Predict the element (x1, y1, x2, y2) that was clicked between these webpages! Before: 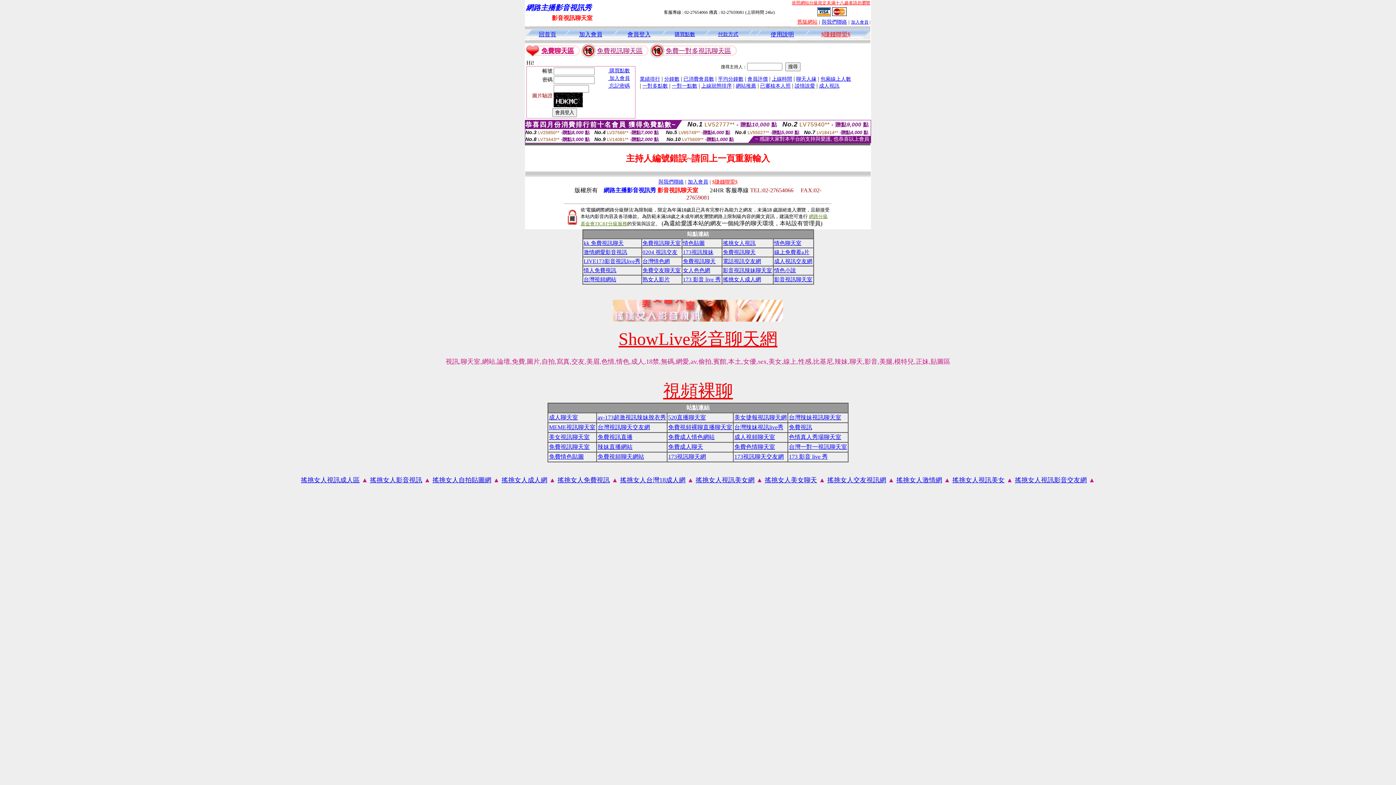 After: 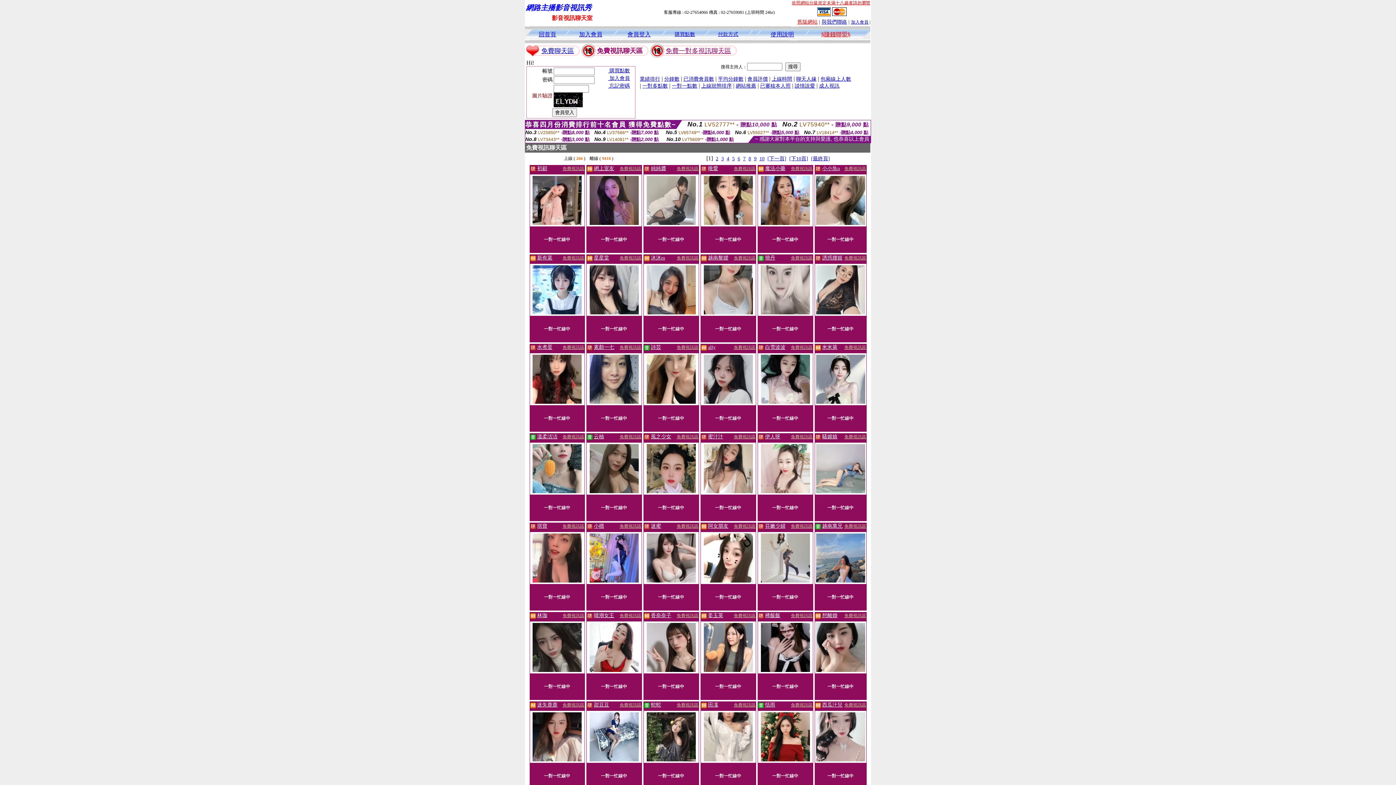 Action: label: 免費視訊聊天區 bbox: (597, 47, 642, 54)